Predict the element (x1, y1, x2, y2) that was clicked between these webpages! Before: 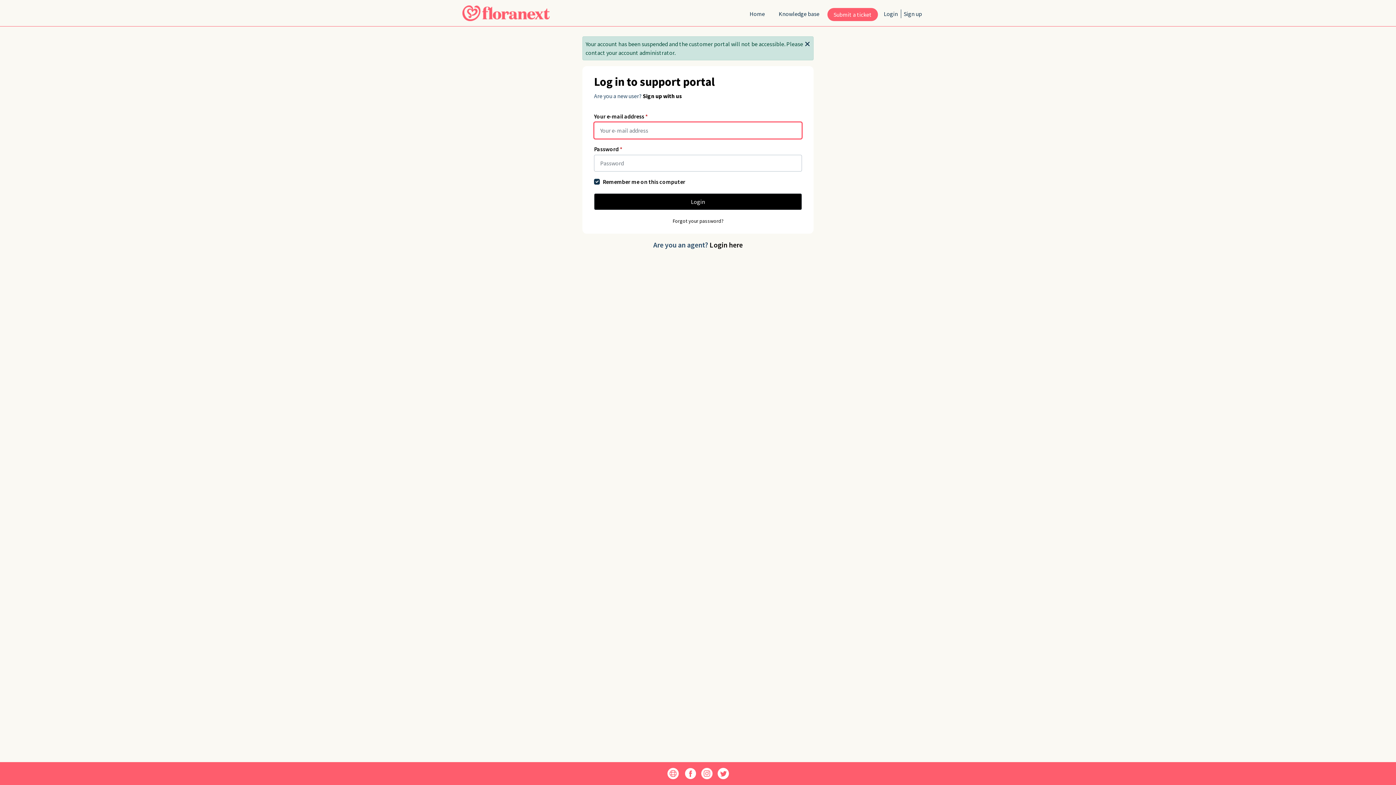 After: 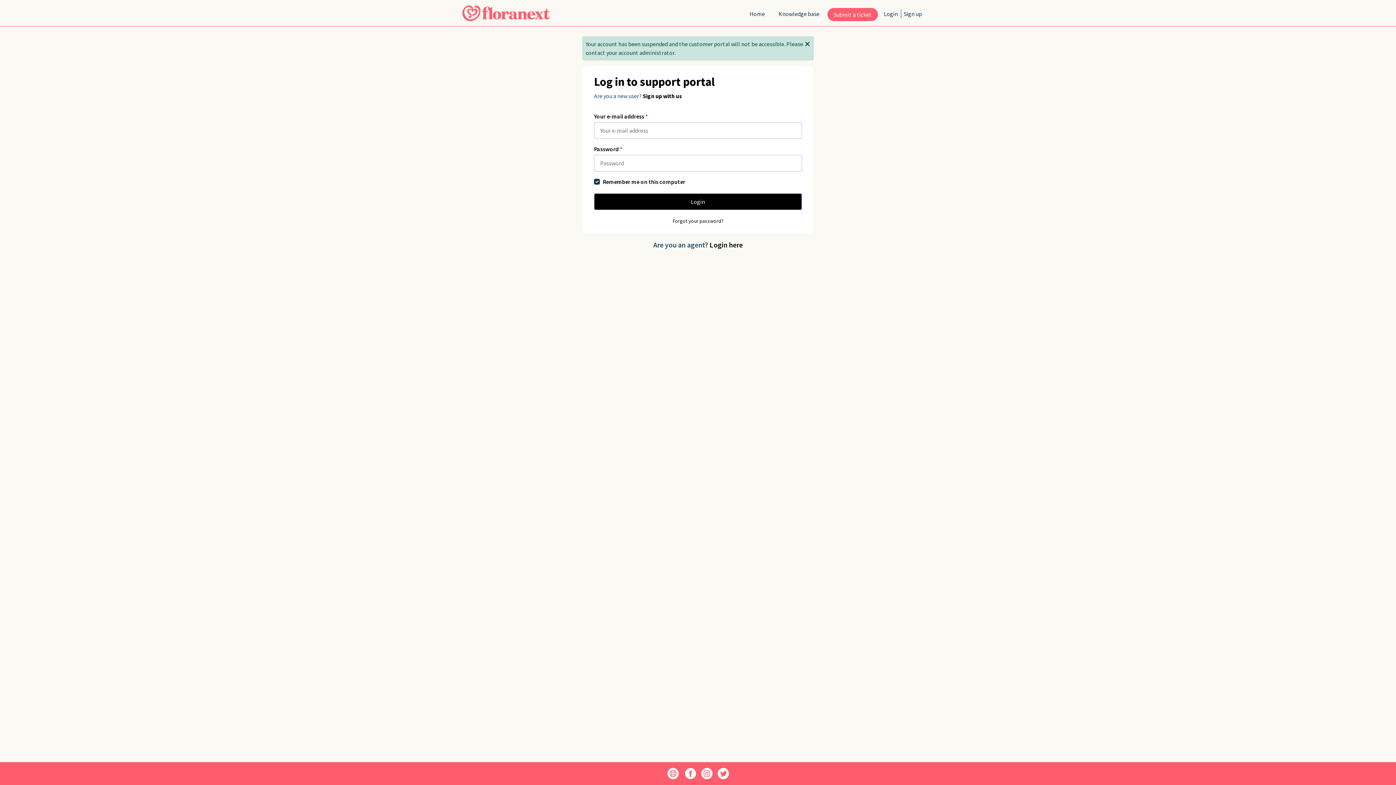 Action: bbox: (715, 768, 731, 778)